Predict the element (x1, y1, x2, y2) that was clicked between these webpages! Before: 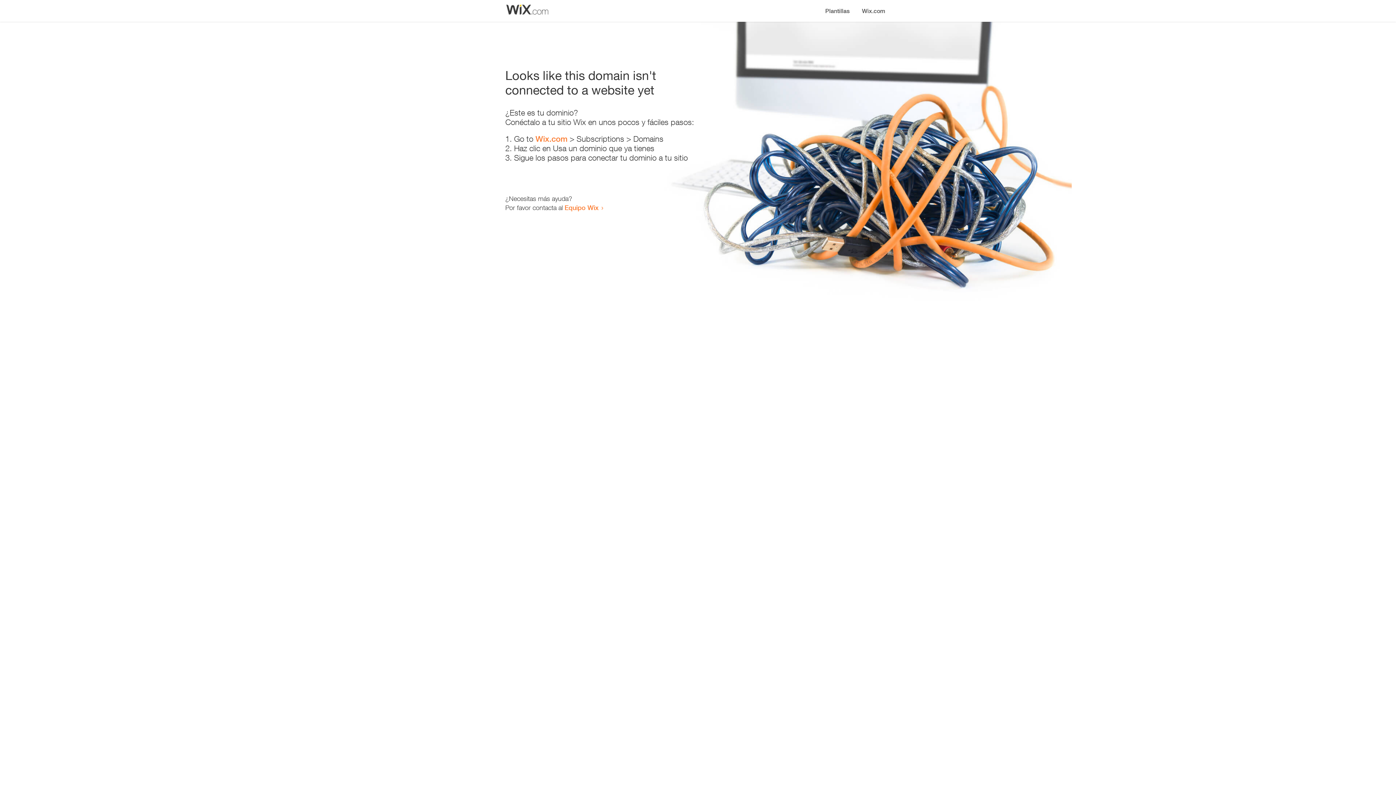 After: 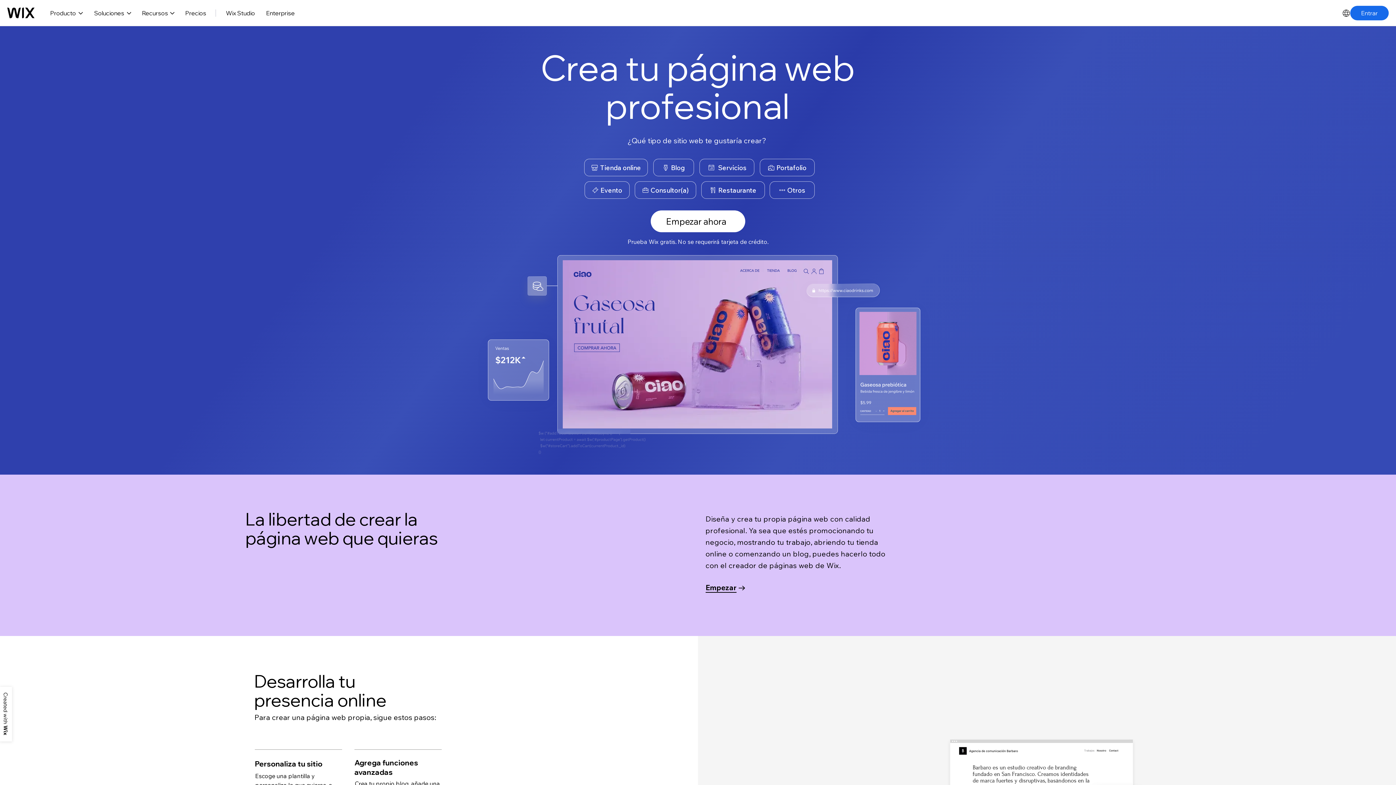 Action: bbox: (535, 134, 567, 143) label: Wix.com